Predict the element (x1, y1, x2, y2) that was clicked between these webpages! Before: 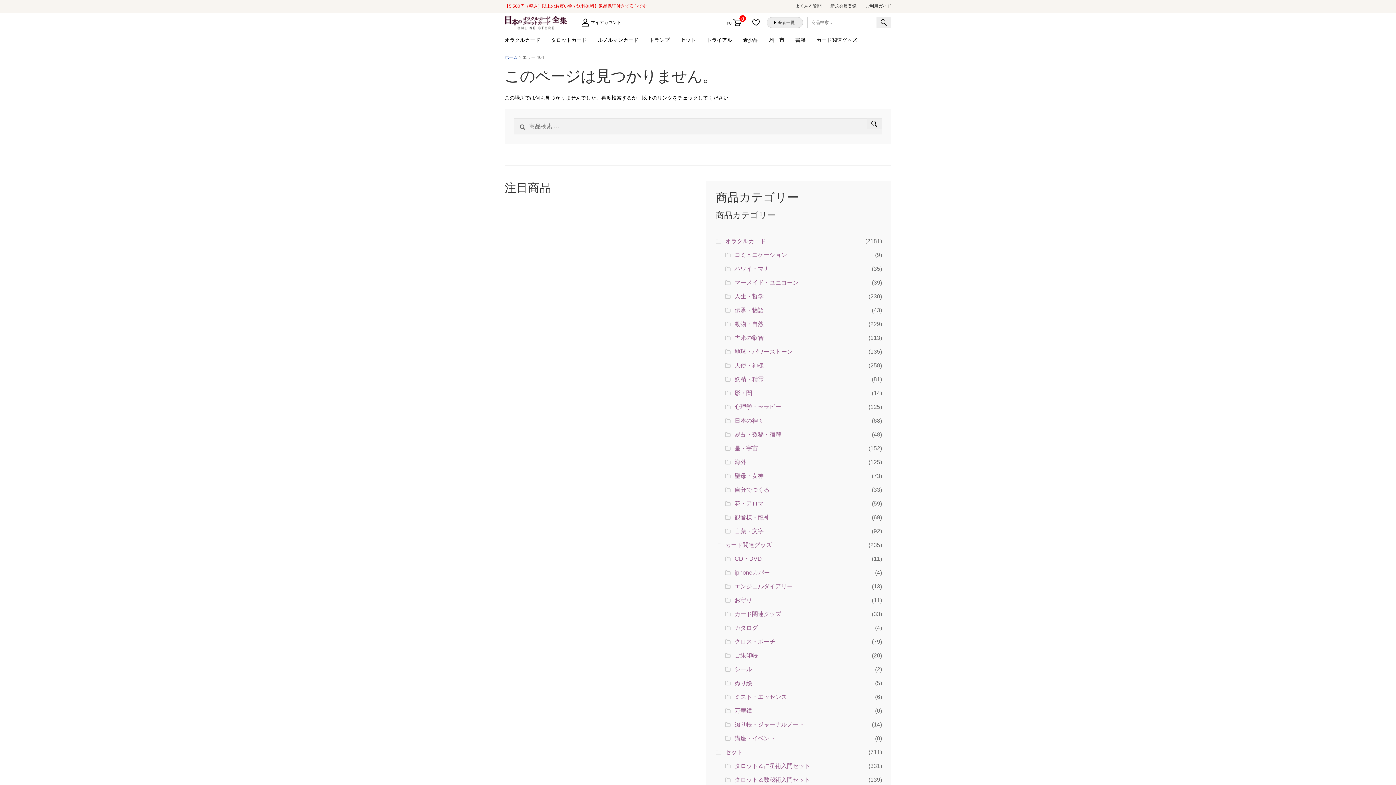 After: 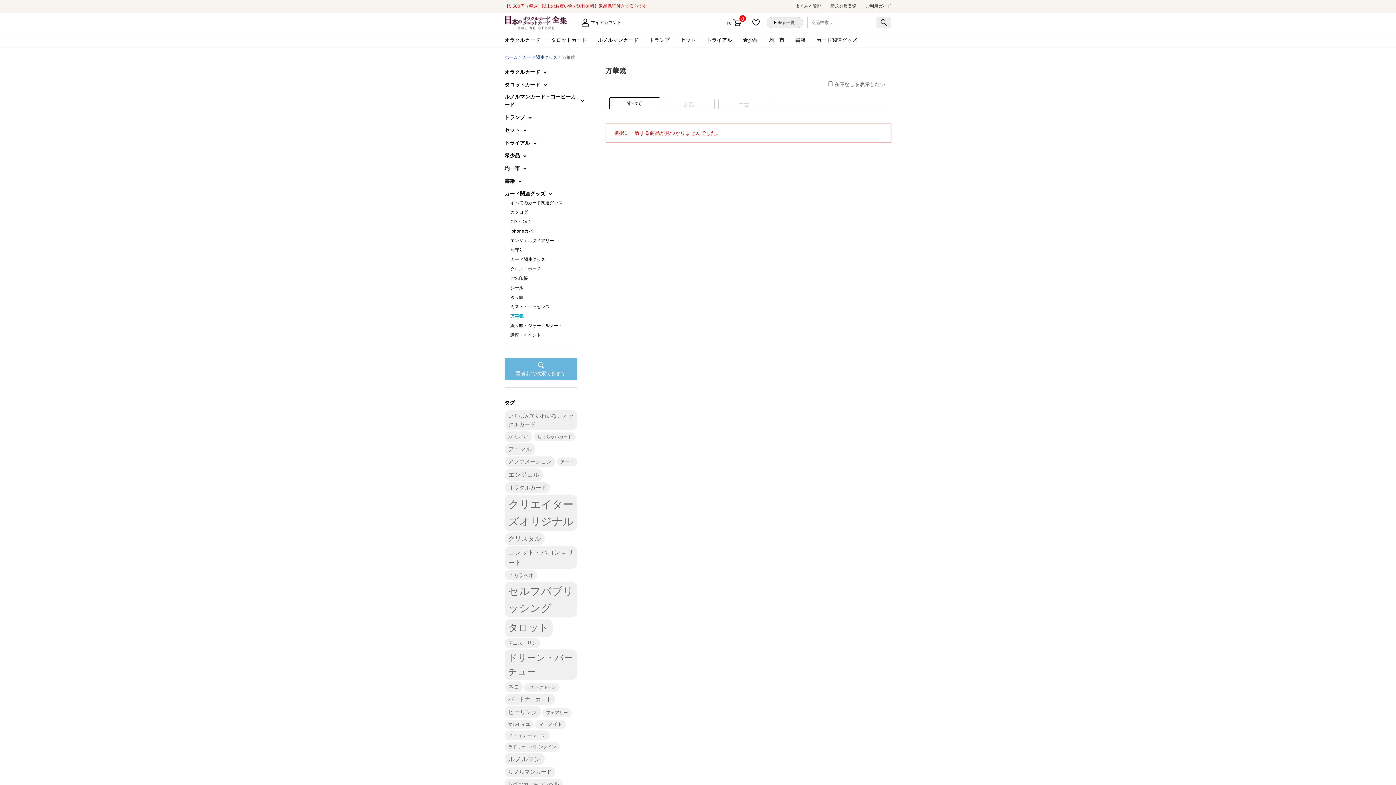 Action: bbox: (734, 707, 752, 714) label: 万華鏡